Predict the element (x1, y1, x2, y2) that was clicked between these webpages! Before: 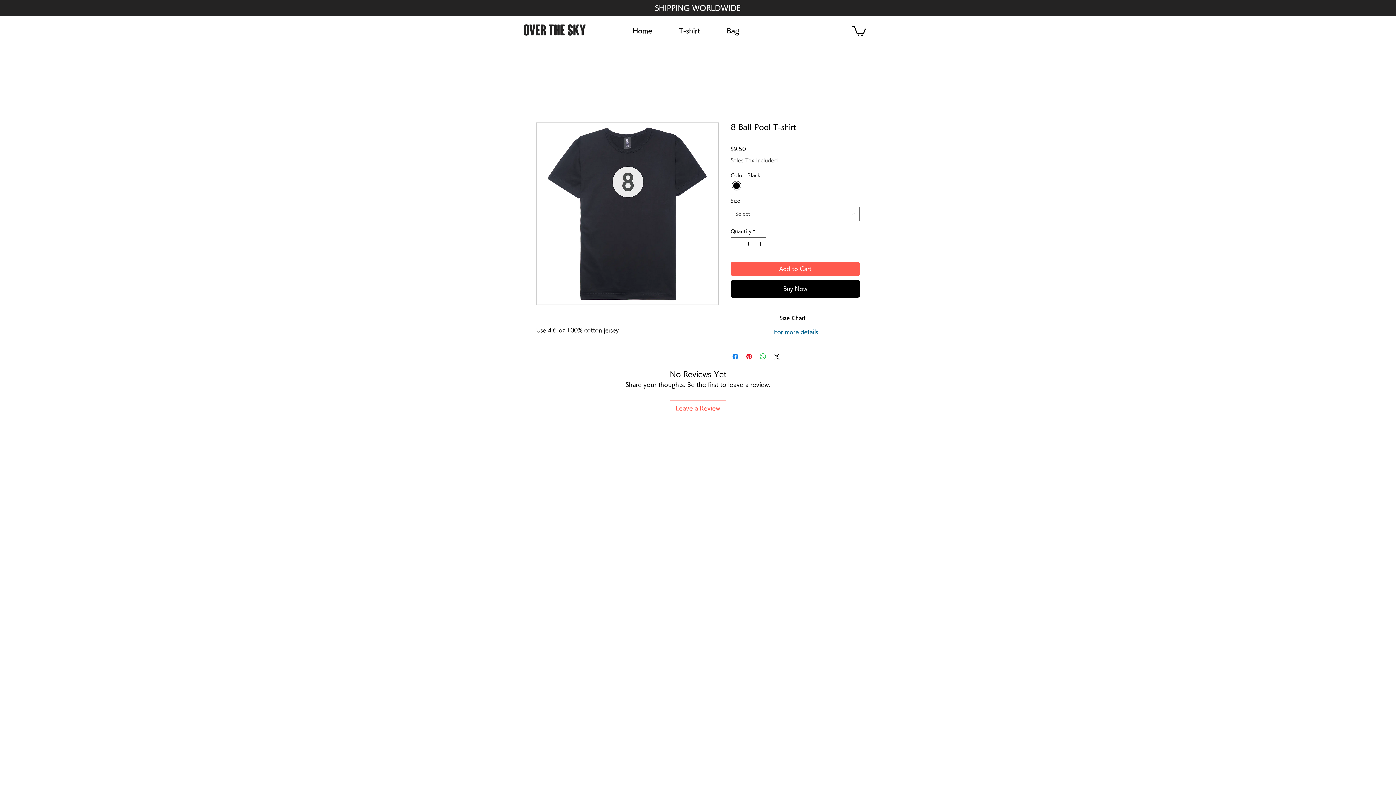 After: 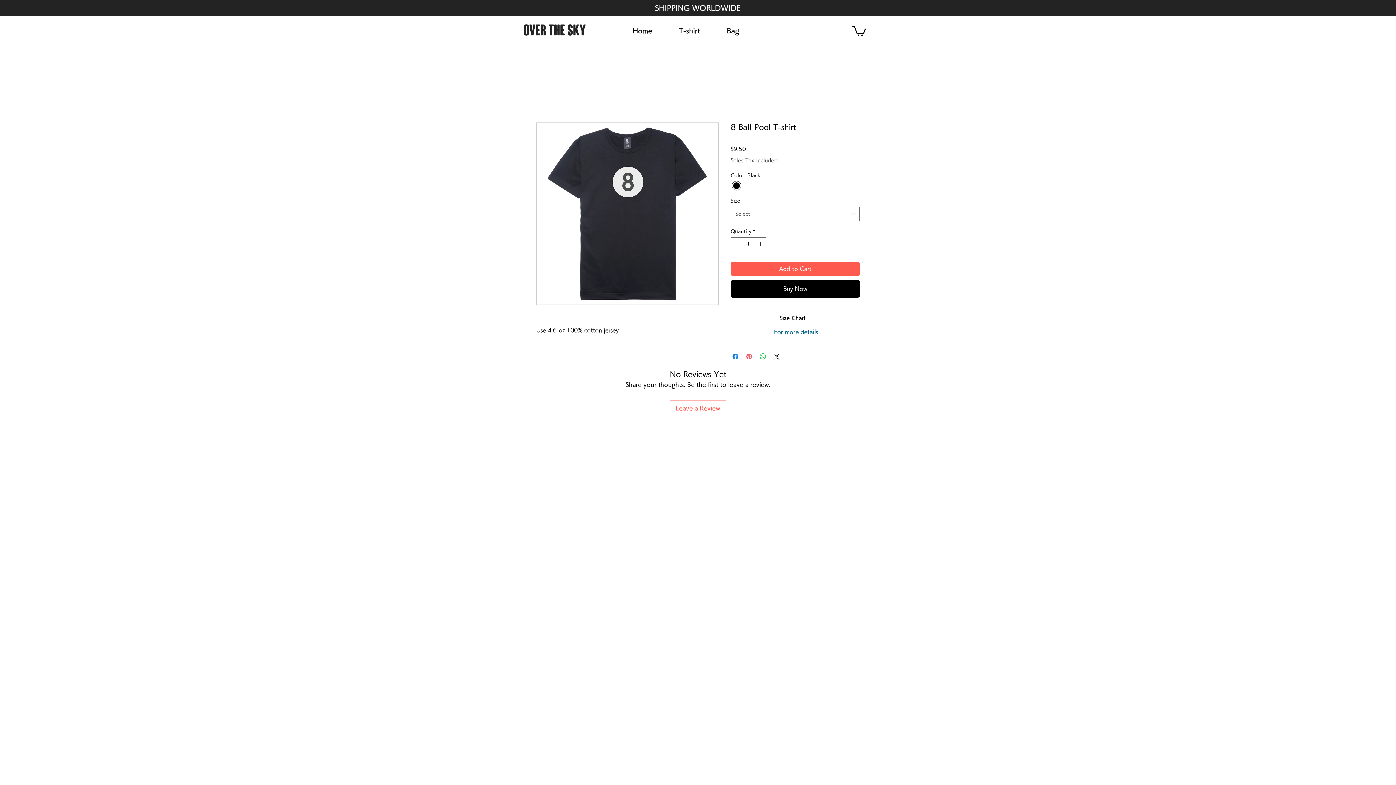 Action: bbox: (745, 352, 753, 360) label: Pin on Pinterest